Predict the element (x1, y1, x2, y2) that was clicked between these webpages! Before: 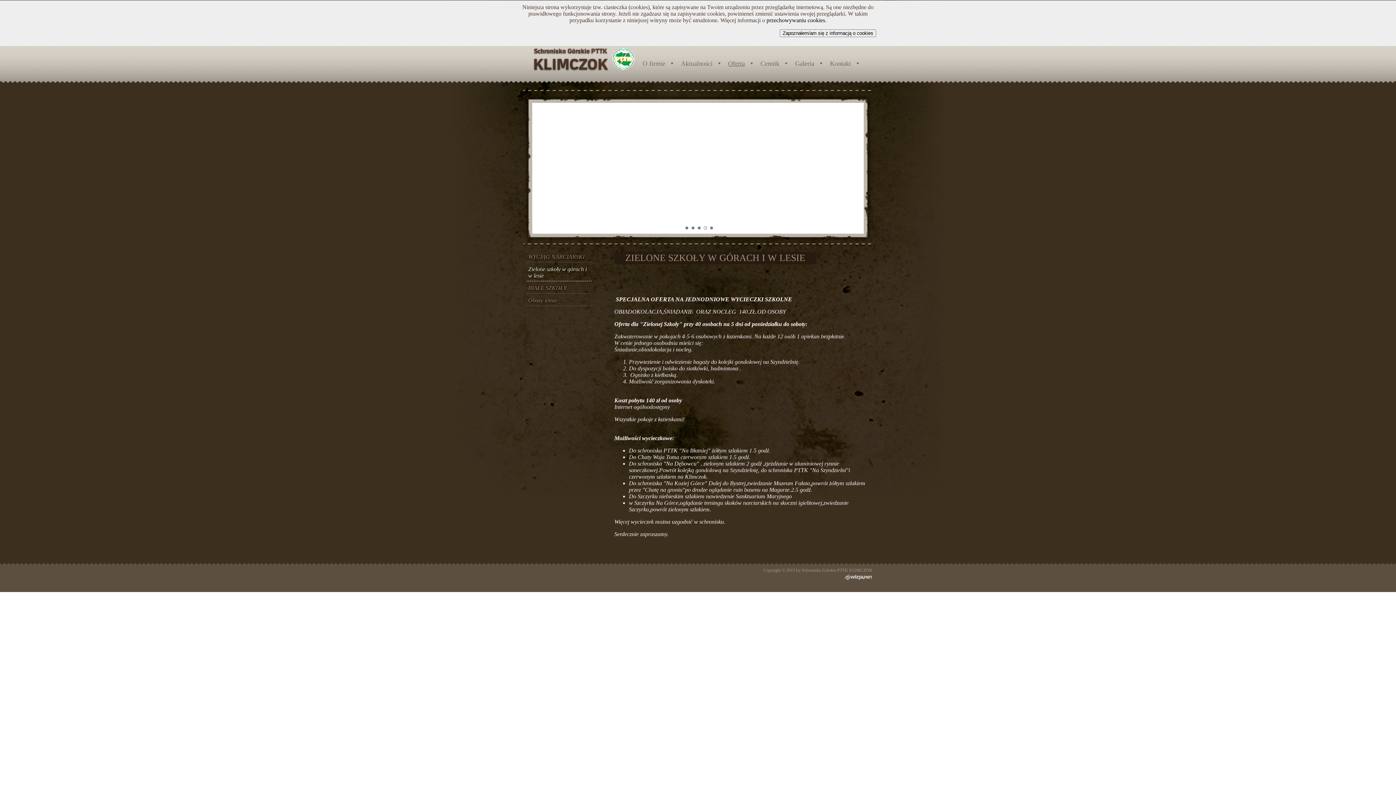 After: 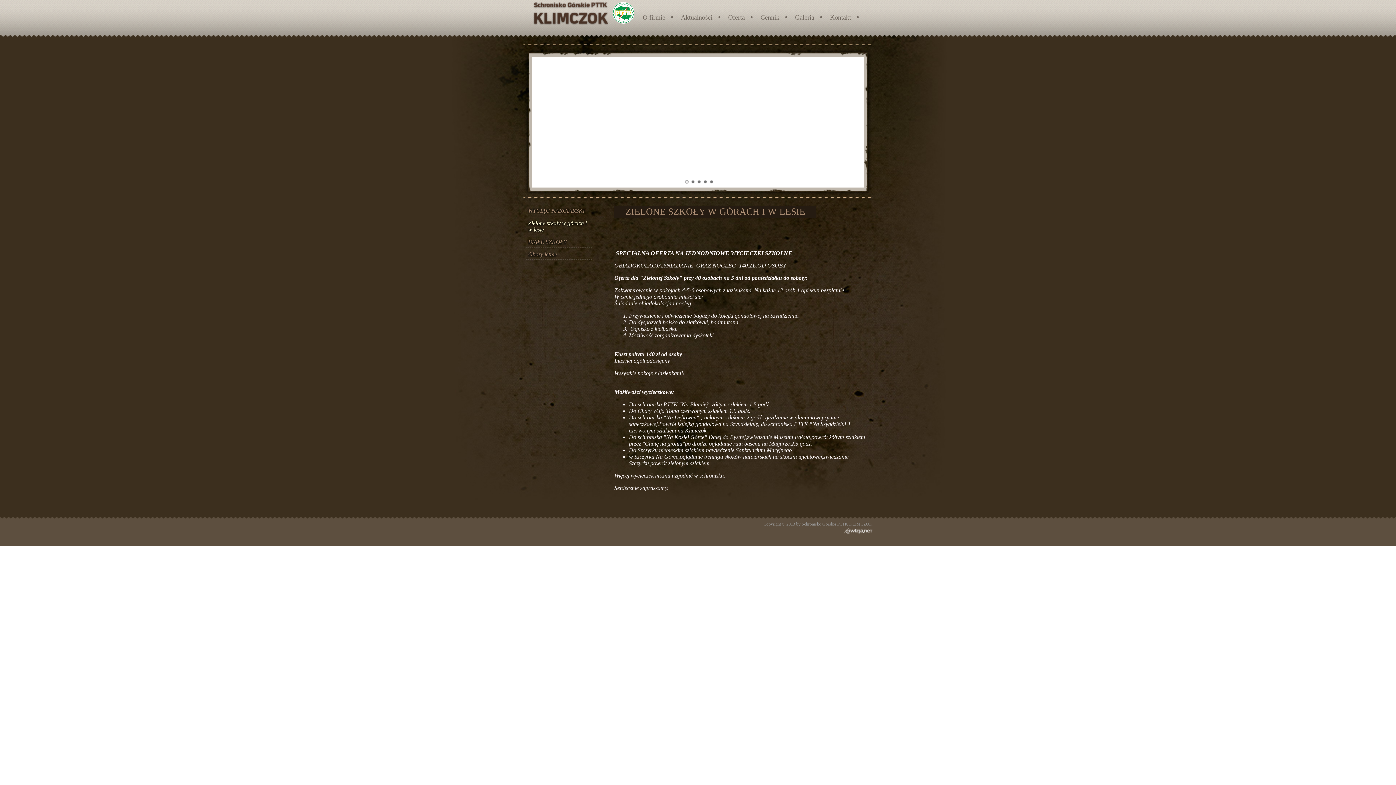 Action: label: Zapoznałem/am się z informacją o cookies bbox: (780, 29, 876, 37)